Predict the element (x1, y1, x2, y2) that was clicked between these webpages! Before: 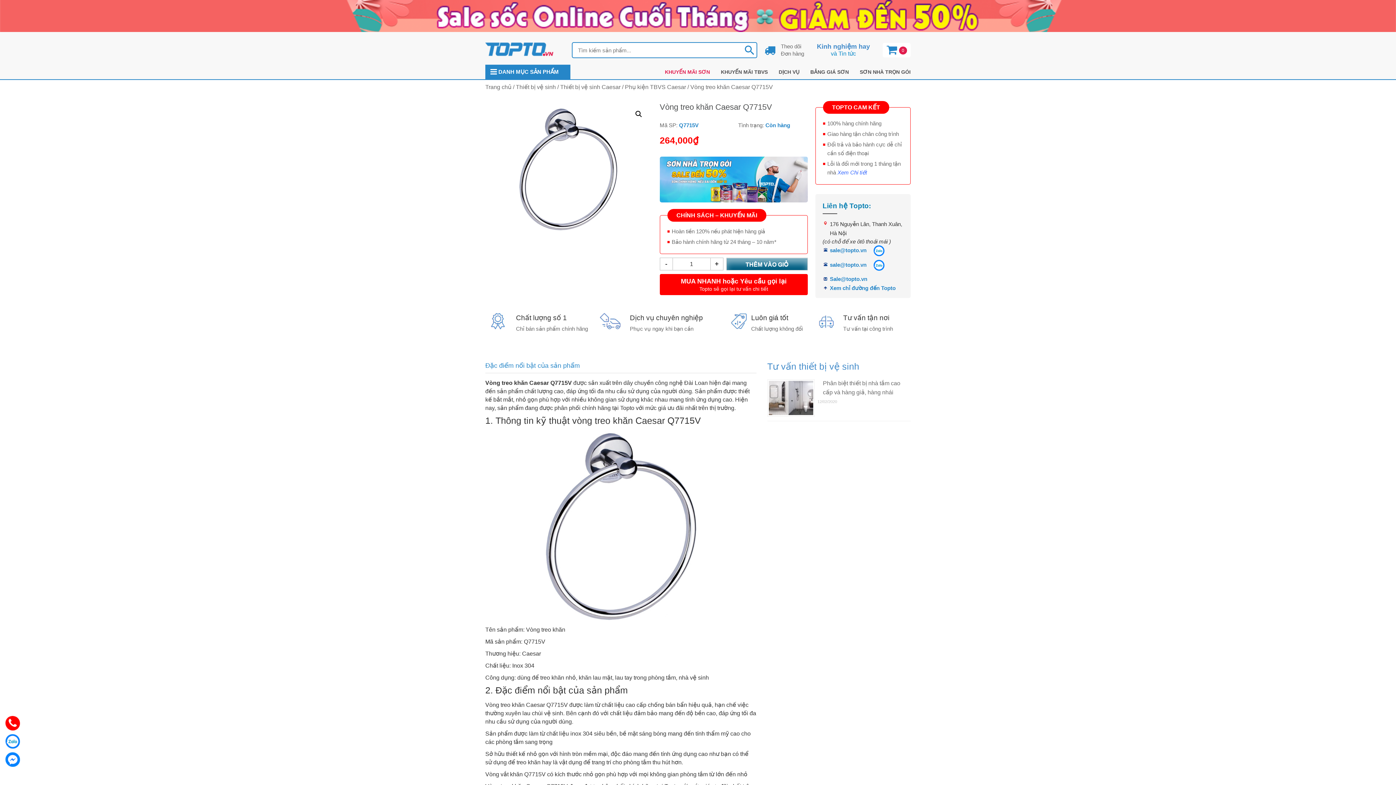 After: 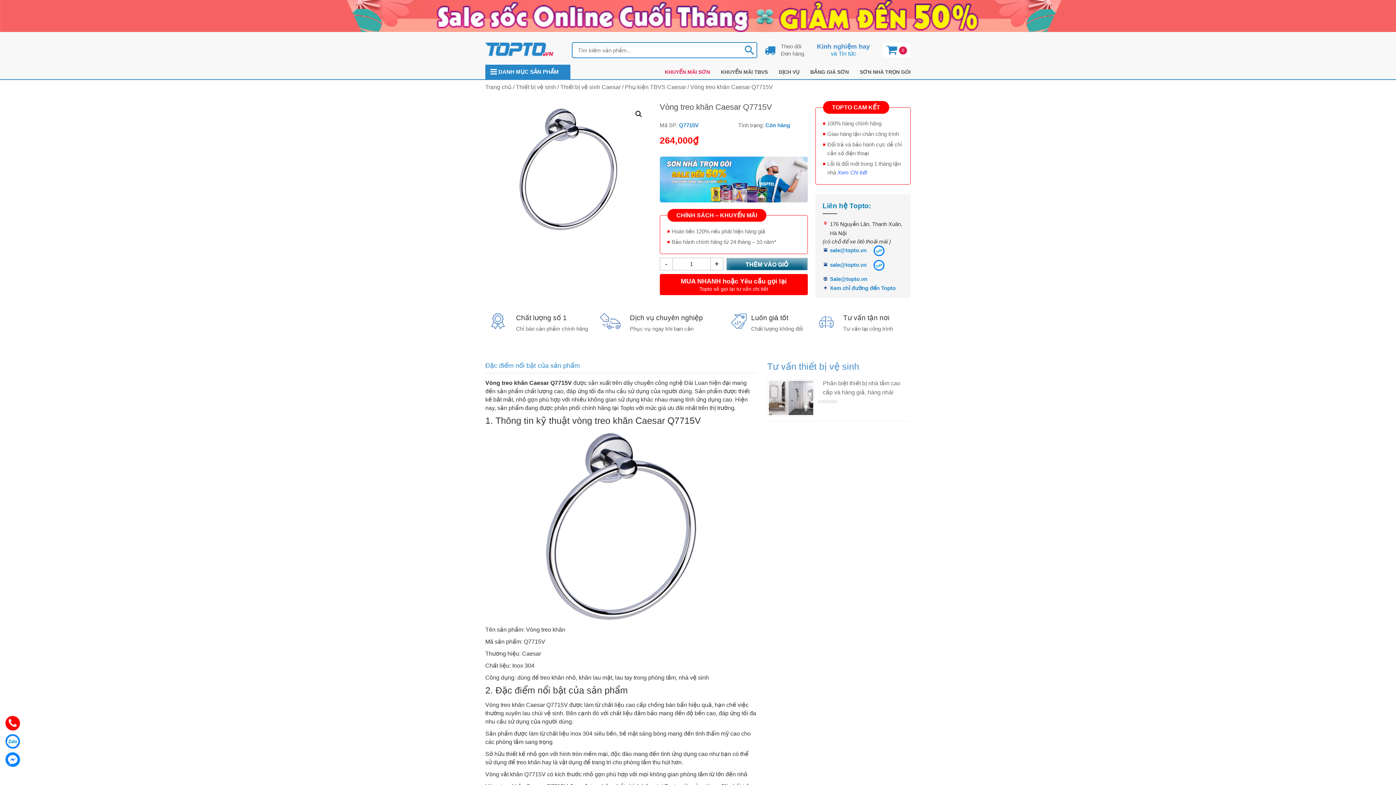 Action: bbox: (0, 12, 1396, 18)